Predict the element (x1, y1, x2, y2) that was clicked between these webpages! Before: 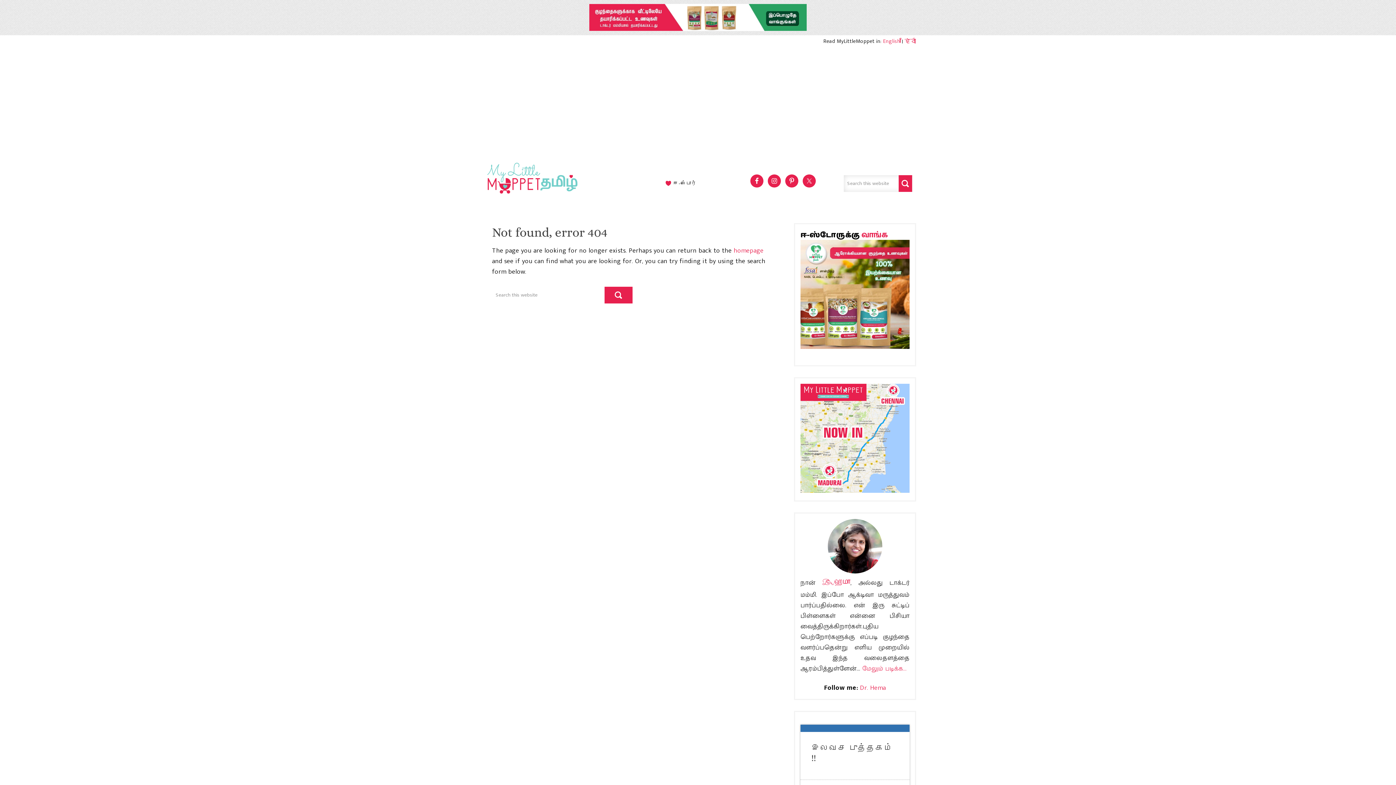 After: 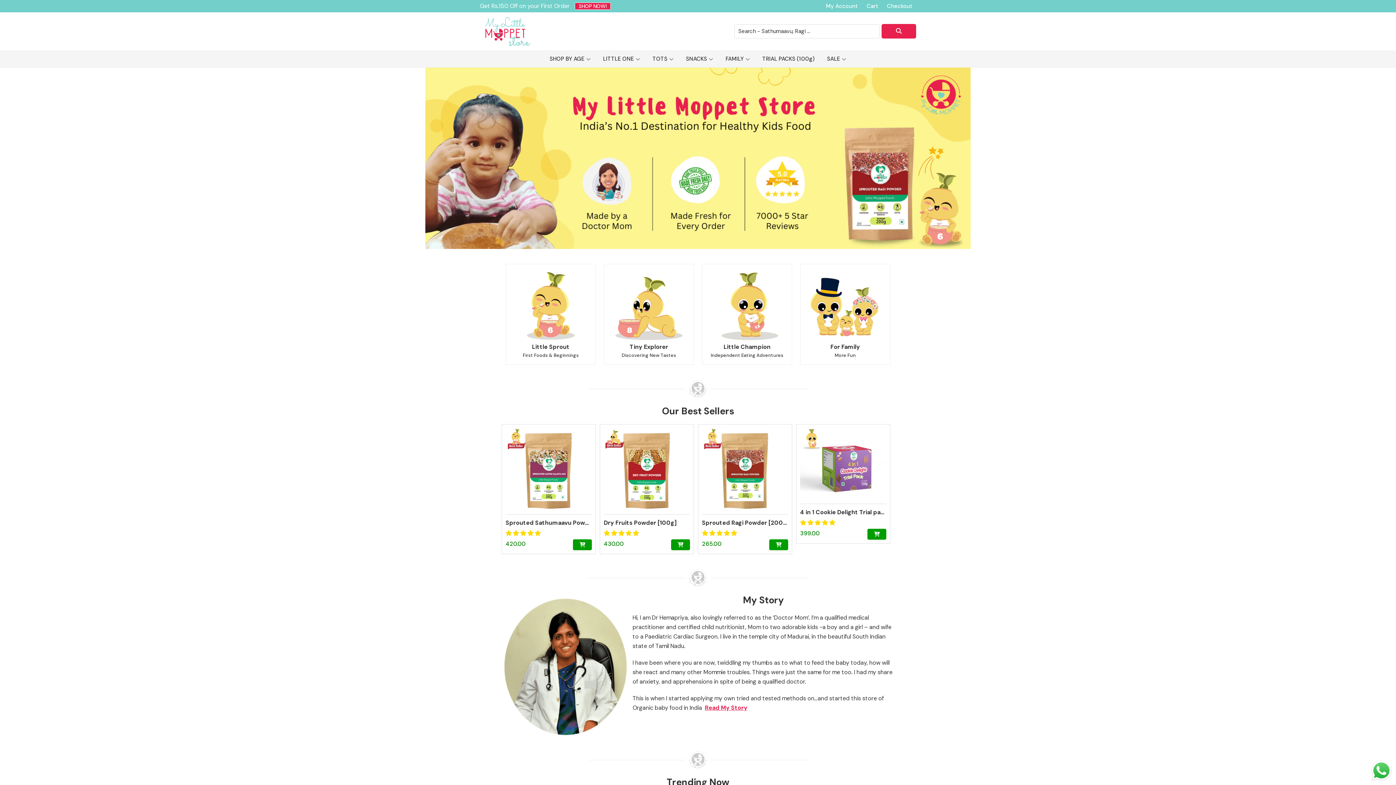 Action: label: ஈ-ஸ்டோர் bbox: (665, 176, 701, 190)